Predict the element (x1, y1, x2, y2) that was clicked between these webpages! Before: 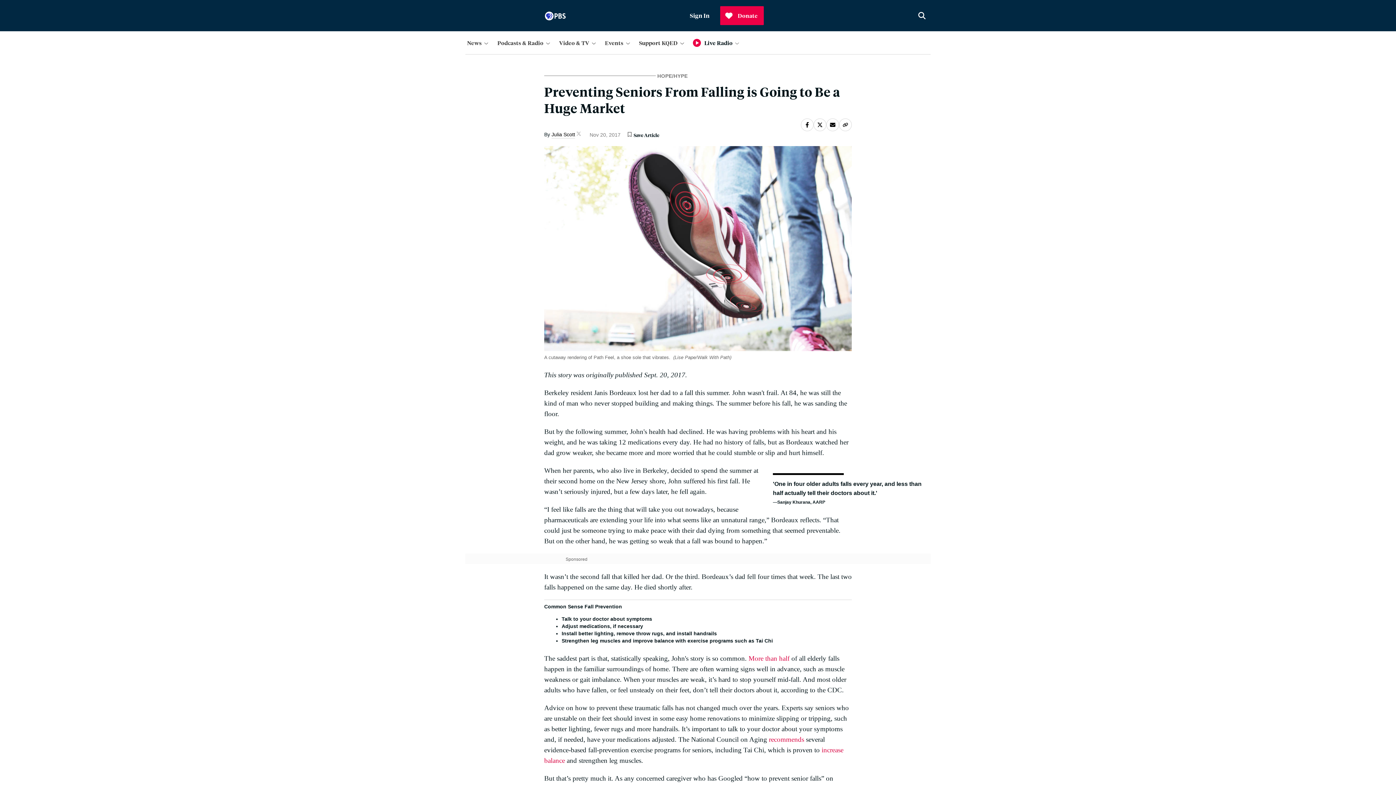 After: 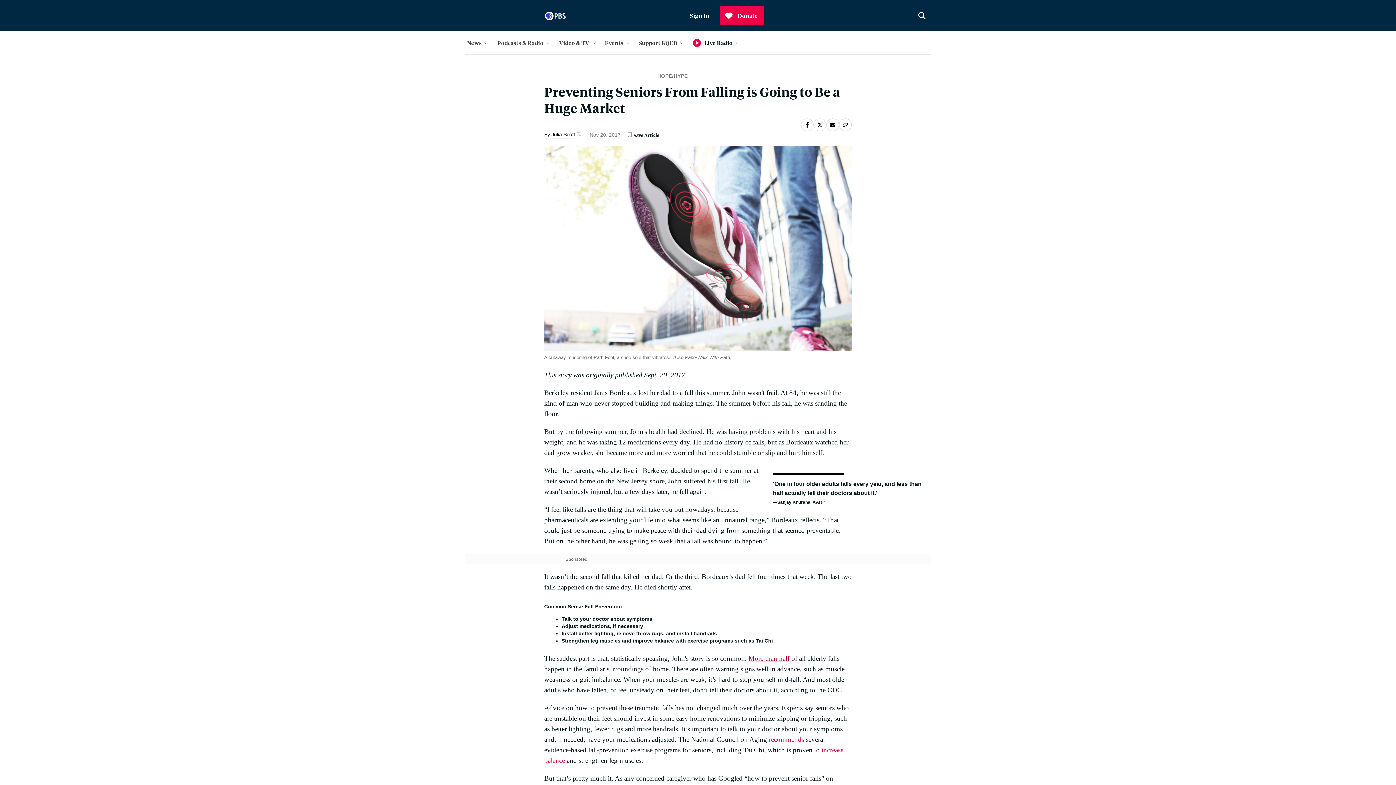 Action: label: More than half  bbox: (748, 655, 791, 662)